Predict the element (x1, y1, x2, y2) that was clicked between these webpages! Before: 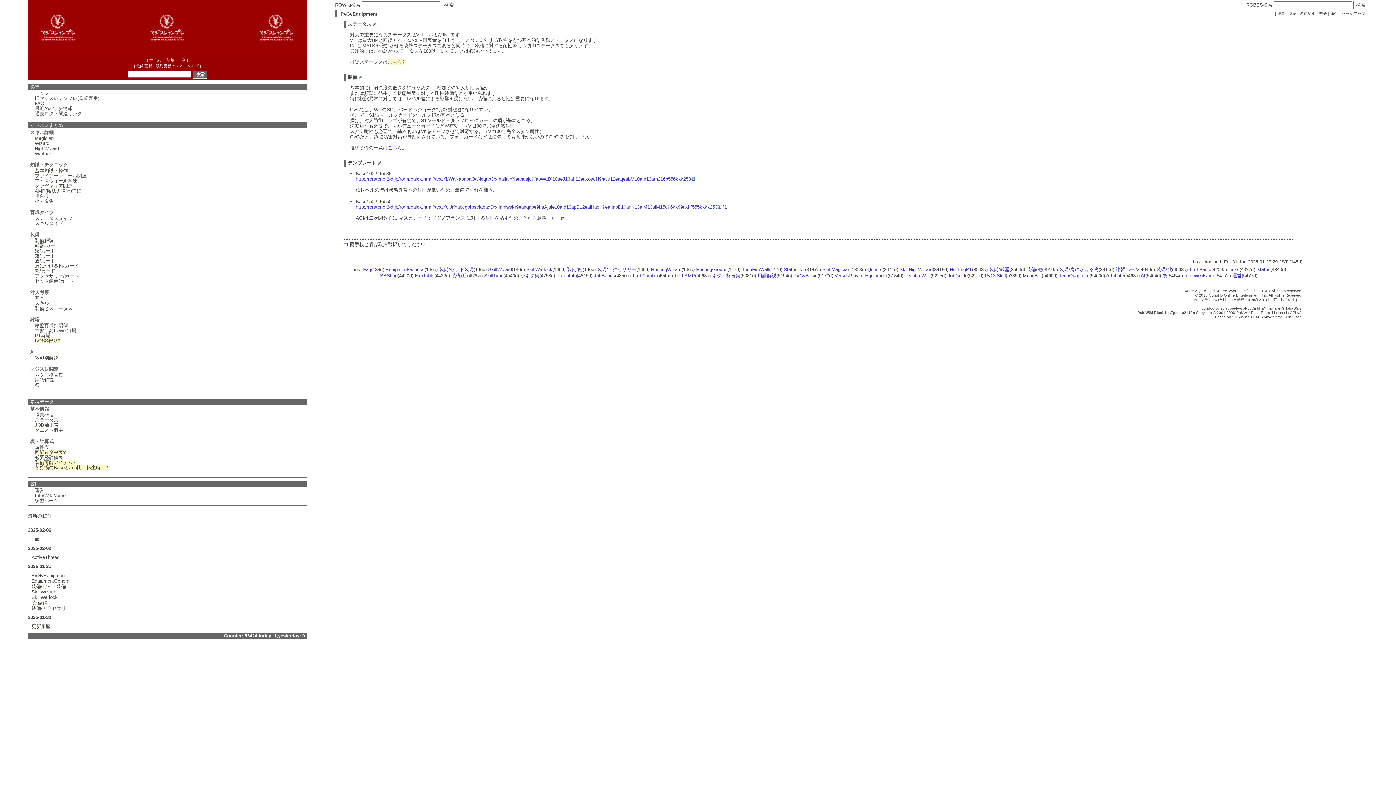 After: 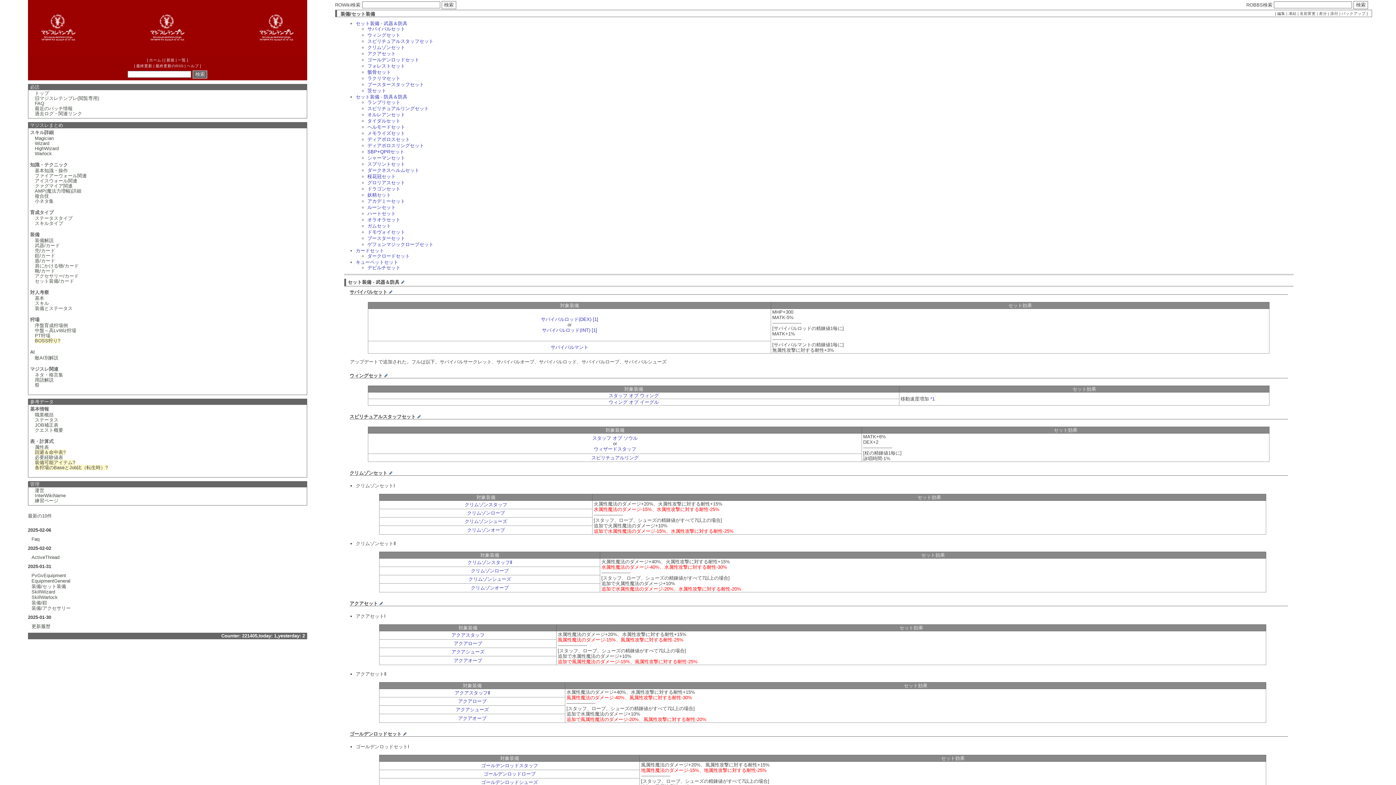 Action: bbox: (439, 266, 473, 272) label: 装備/セット装備